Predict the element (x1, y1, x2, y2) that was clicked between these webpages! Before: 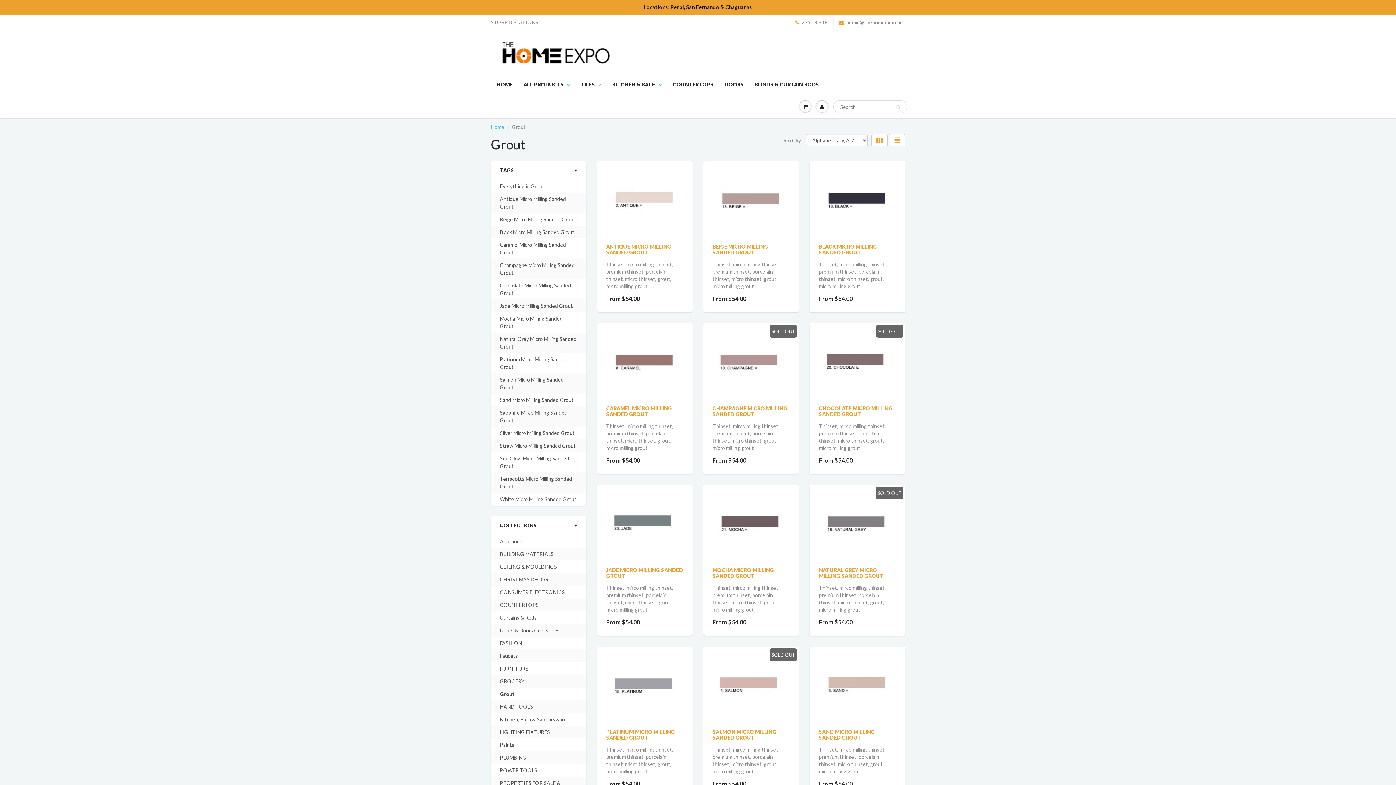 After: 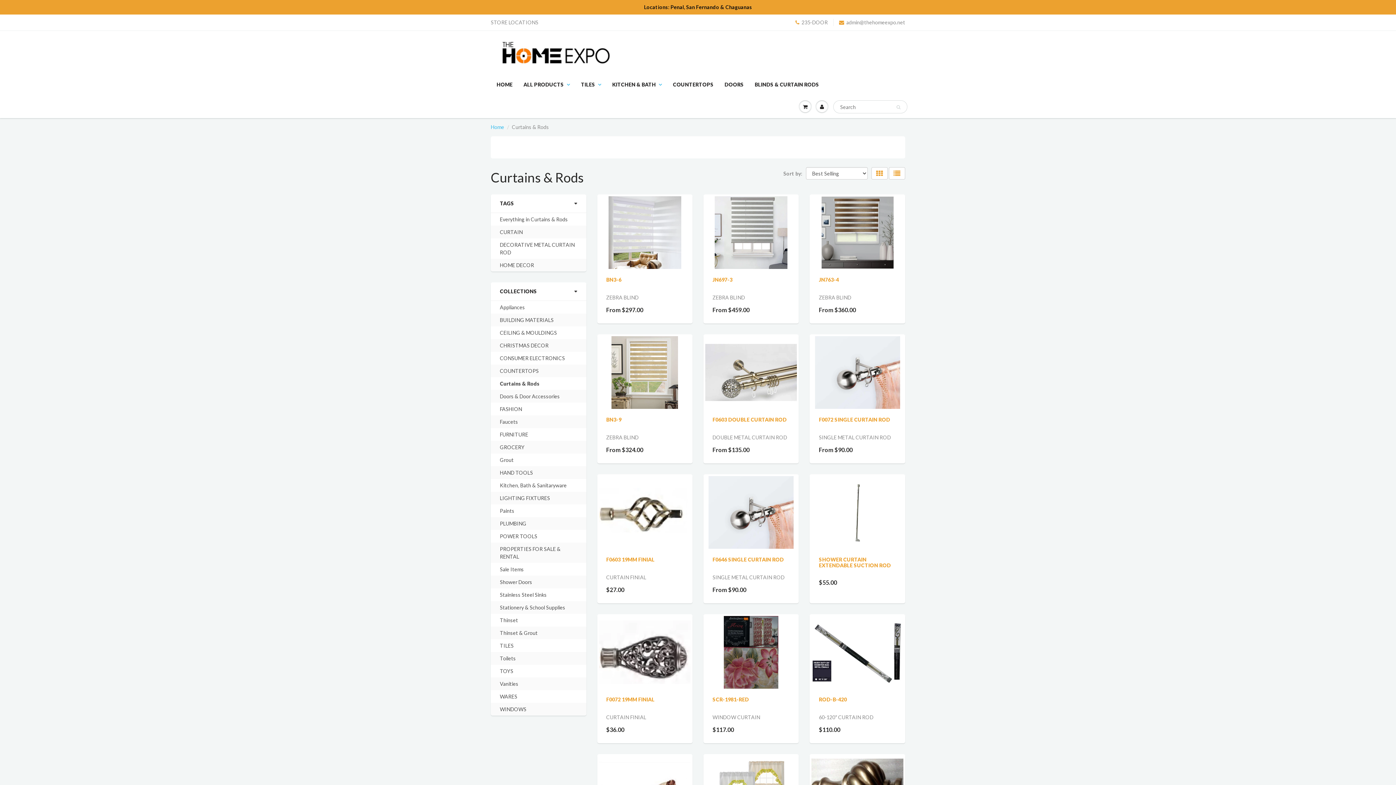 Action: bbox: (500, 614, 537, 621) label: Curtains & Rods